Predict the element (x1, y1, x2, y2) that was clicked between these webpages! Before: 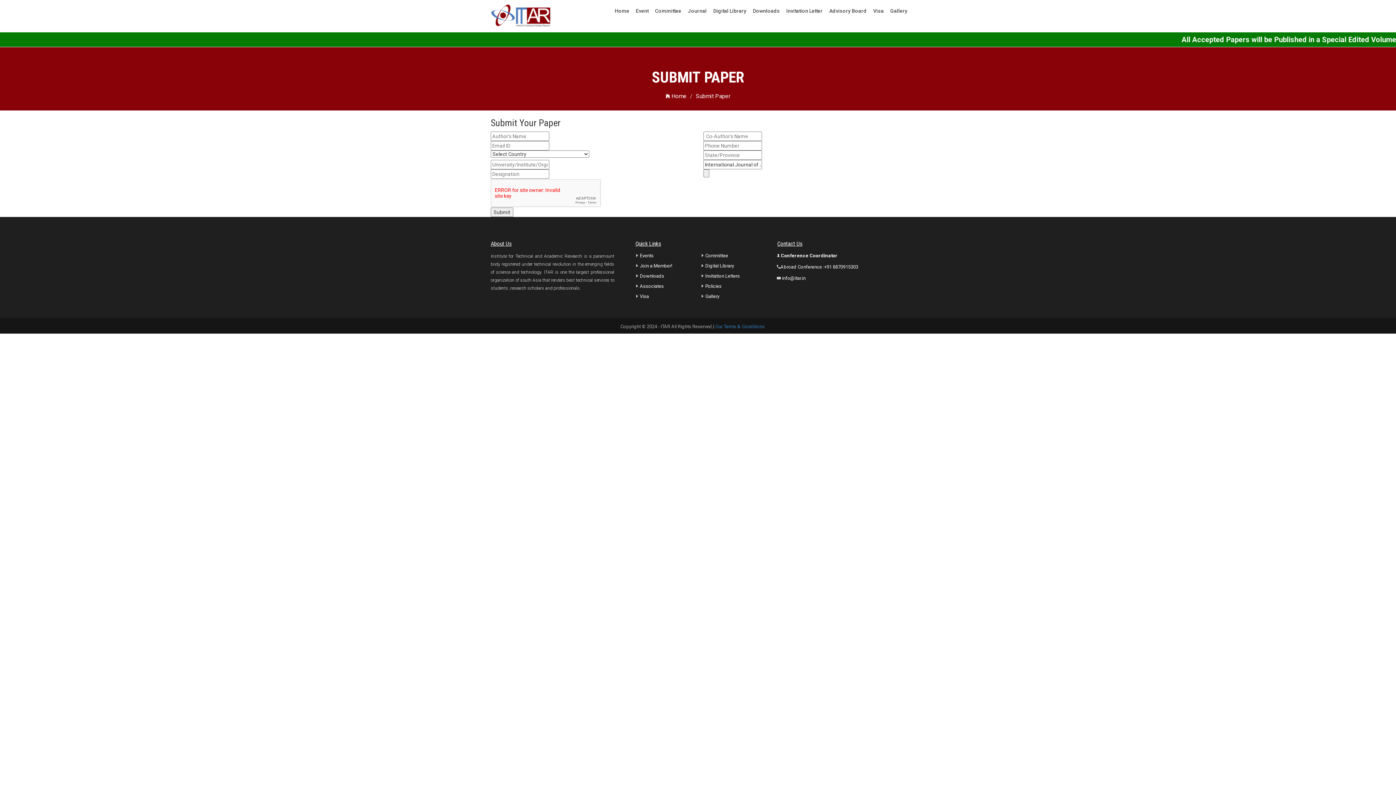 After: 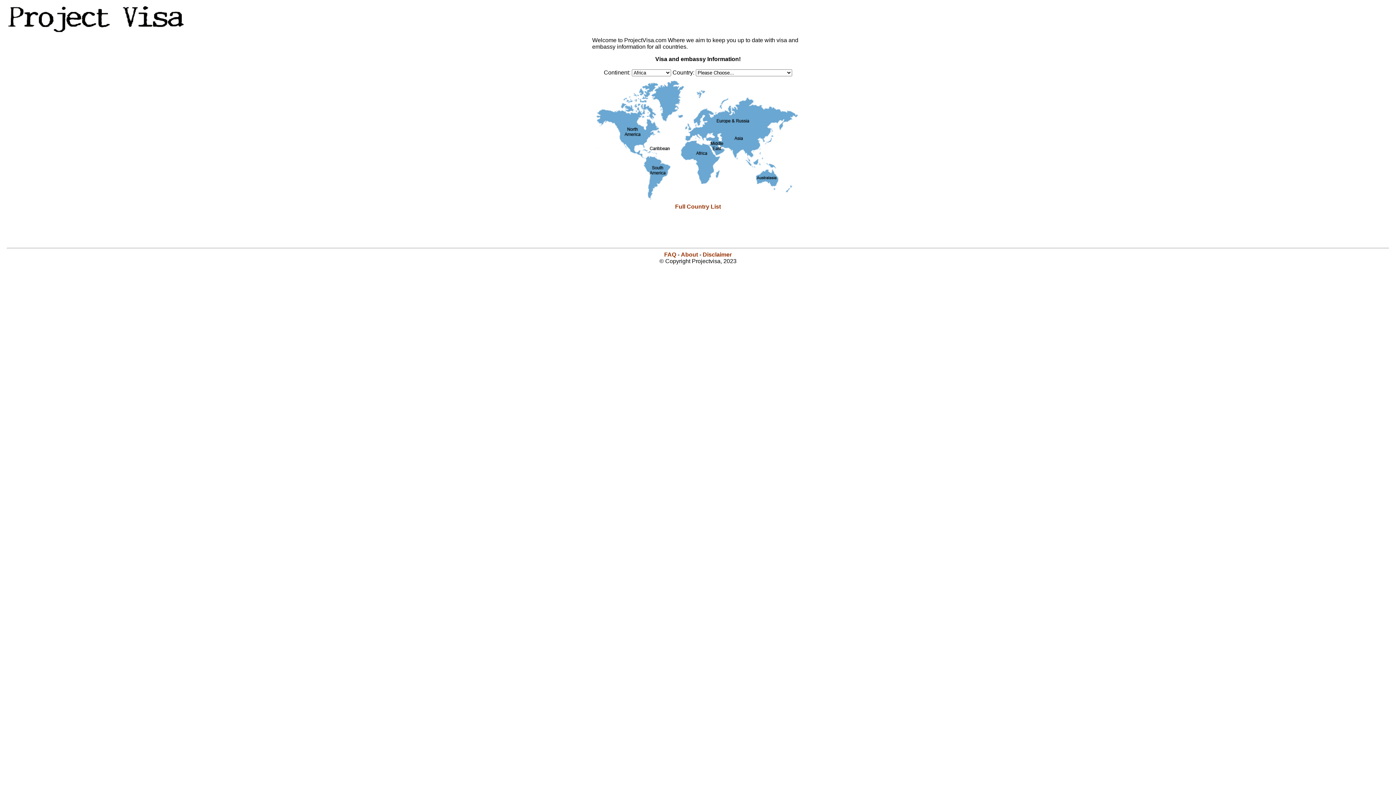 Action: bbox: (640, 293, 649, 299) label: Visa